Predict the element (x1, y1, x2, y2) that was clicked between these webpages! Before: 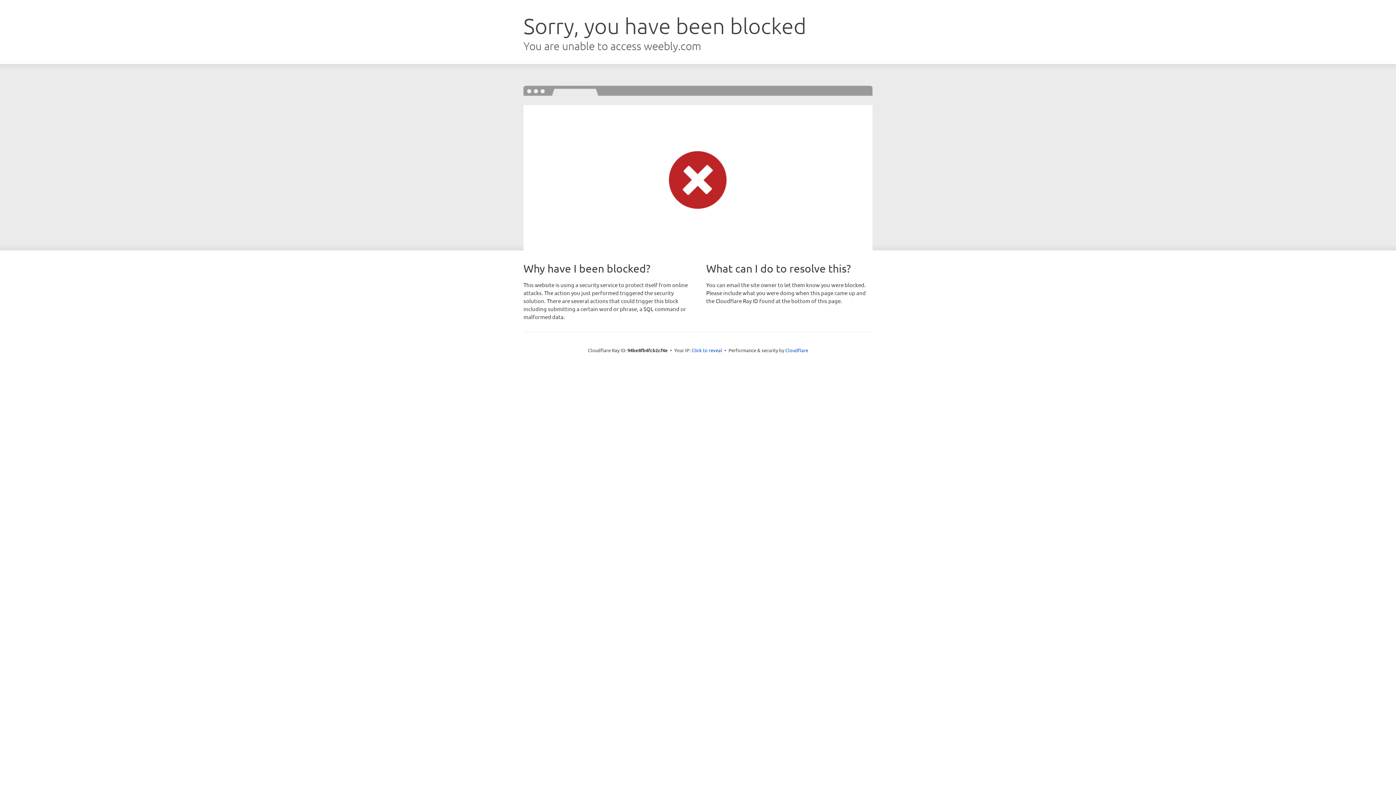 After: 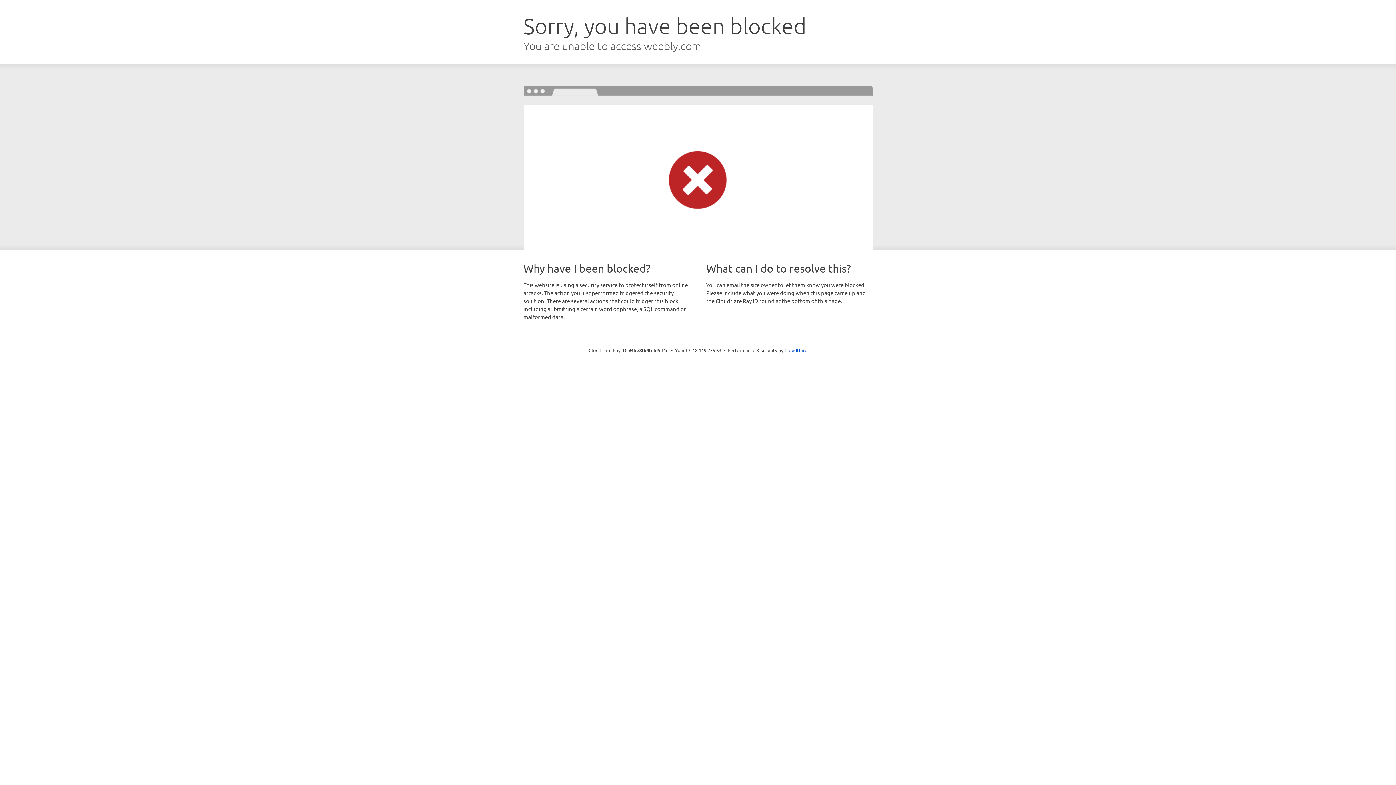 Action: bbox: (691, 346, 722, 353) label: Click to reveal